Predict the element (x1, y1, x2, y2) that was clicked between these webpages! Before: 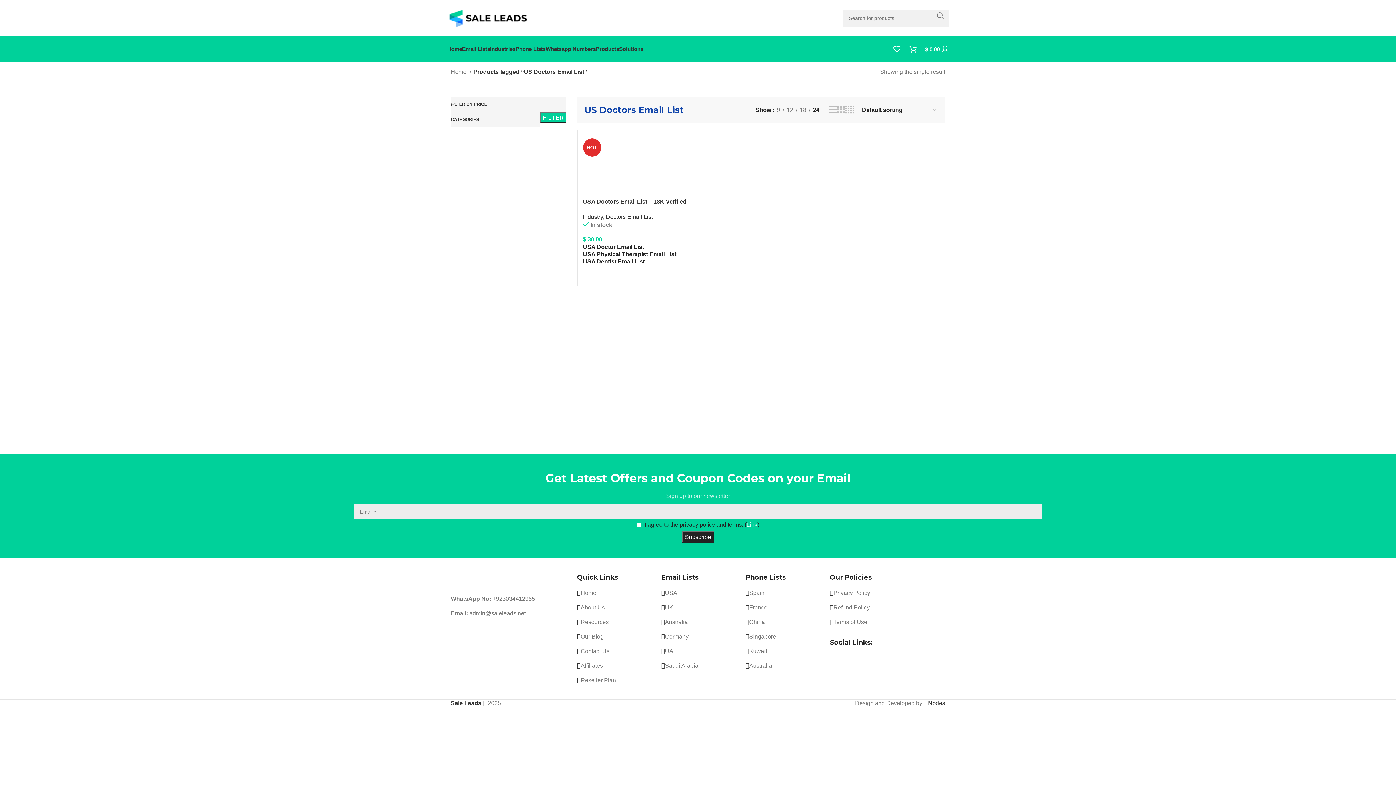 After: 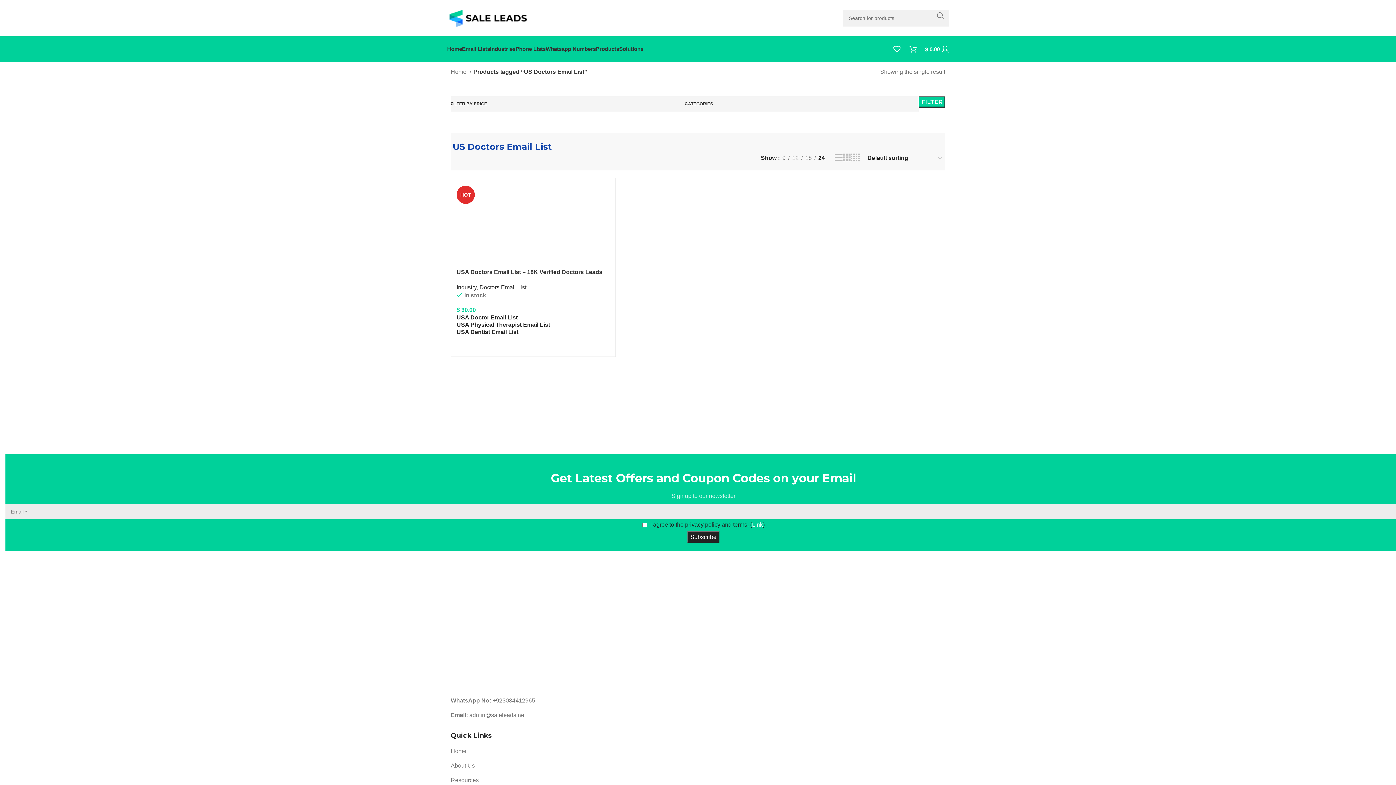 Action: bbox: (810, 105, 822, 114) label: 24